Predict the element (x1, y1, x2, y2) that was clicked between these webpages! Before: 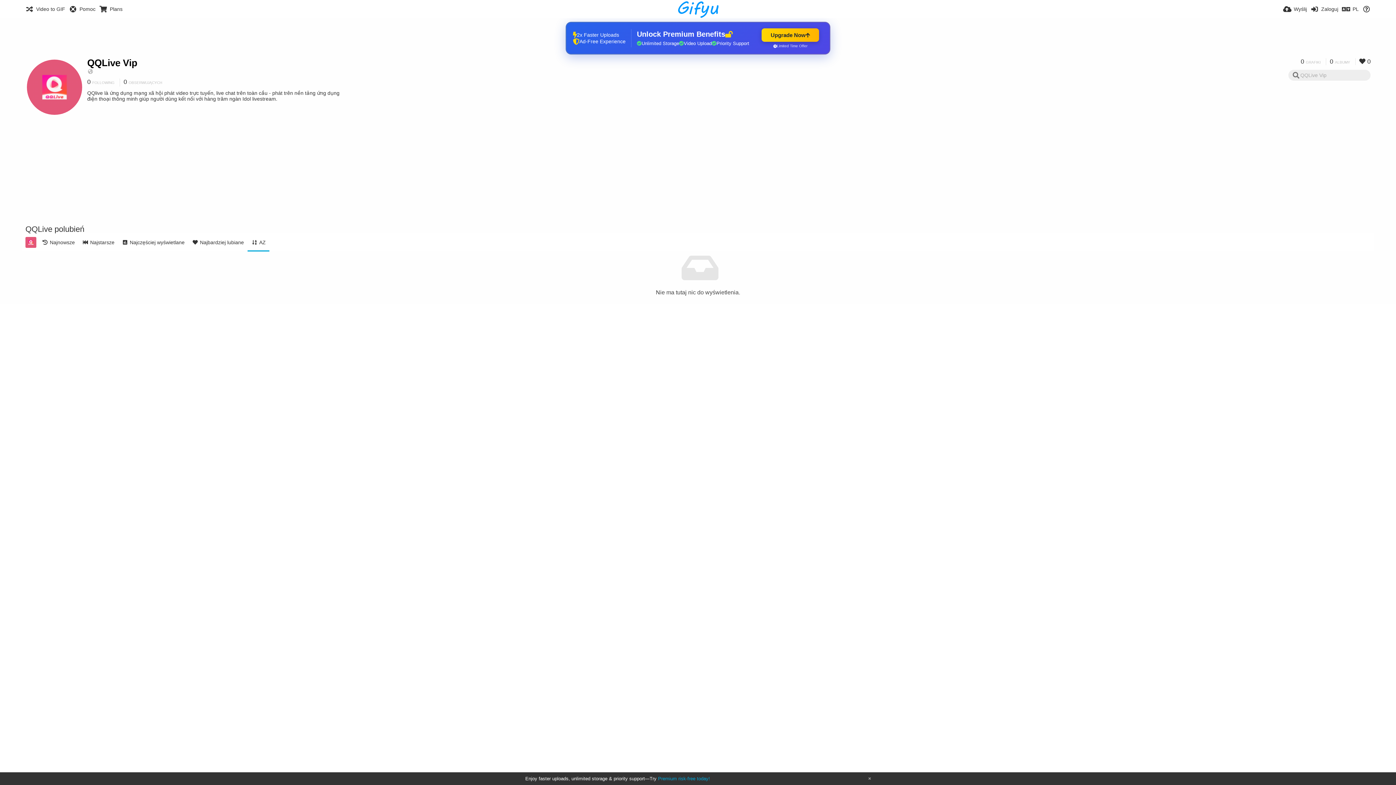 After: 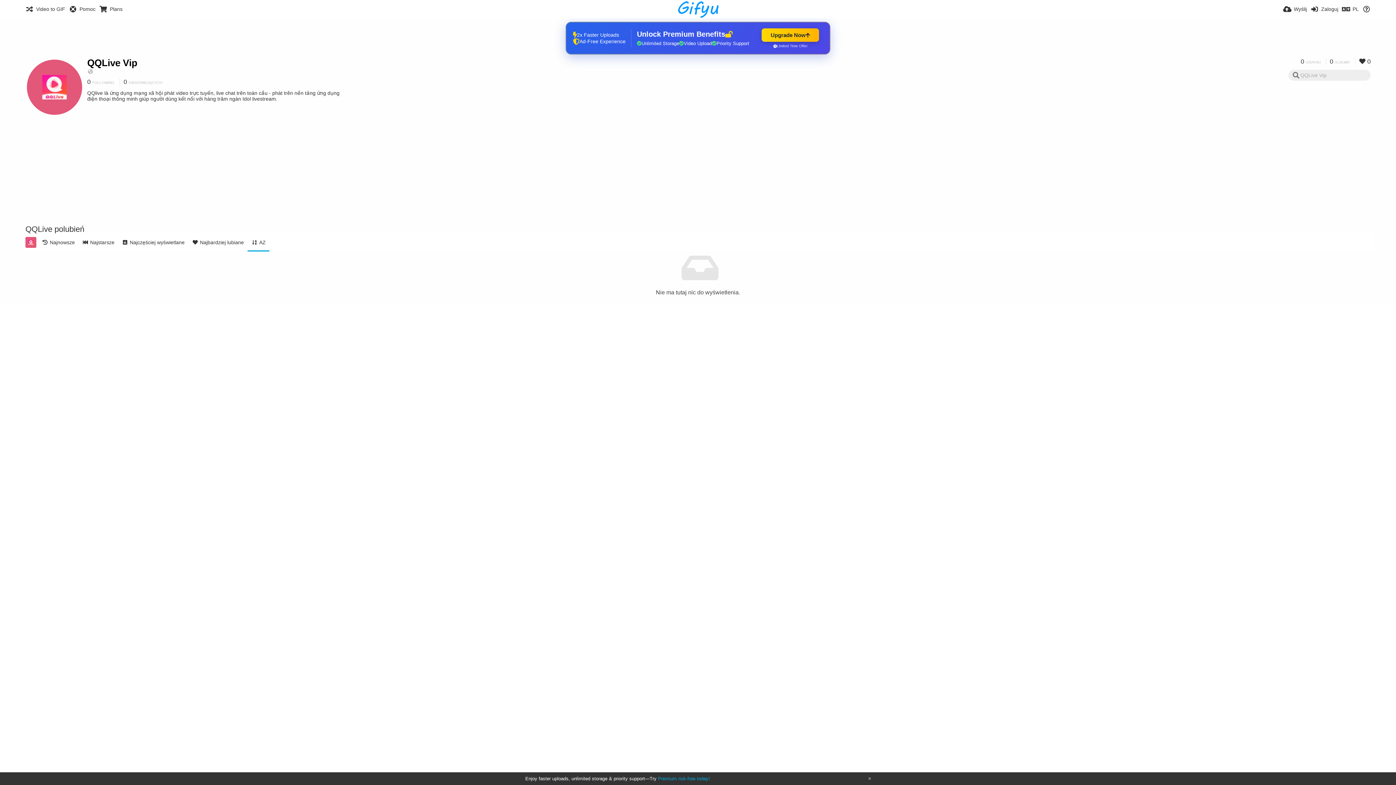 Action: bbox: (247, 233, 269, 251) label: AZ